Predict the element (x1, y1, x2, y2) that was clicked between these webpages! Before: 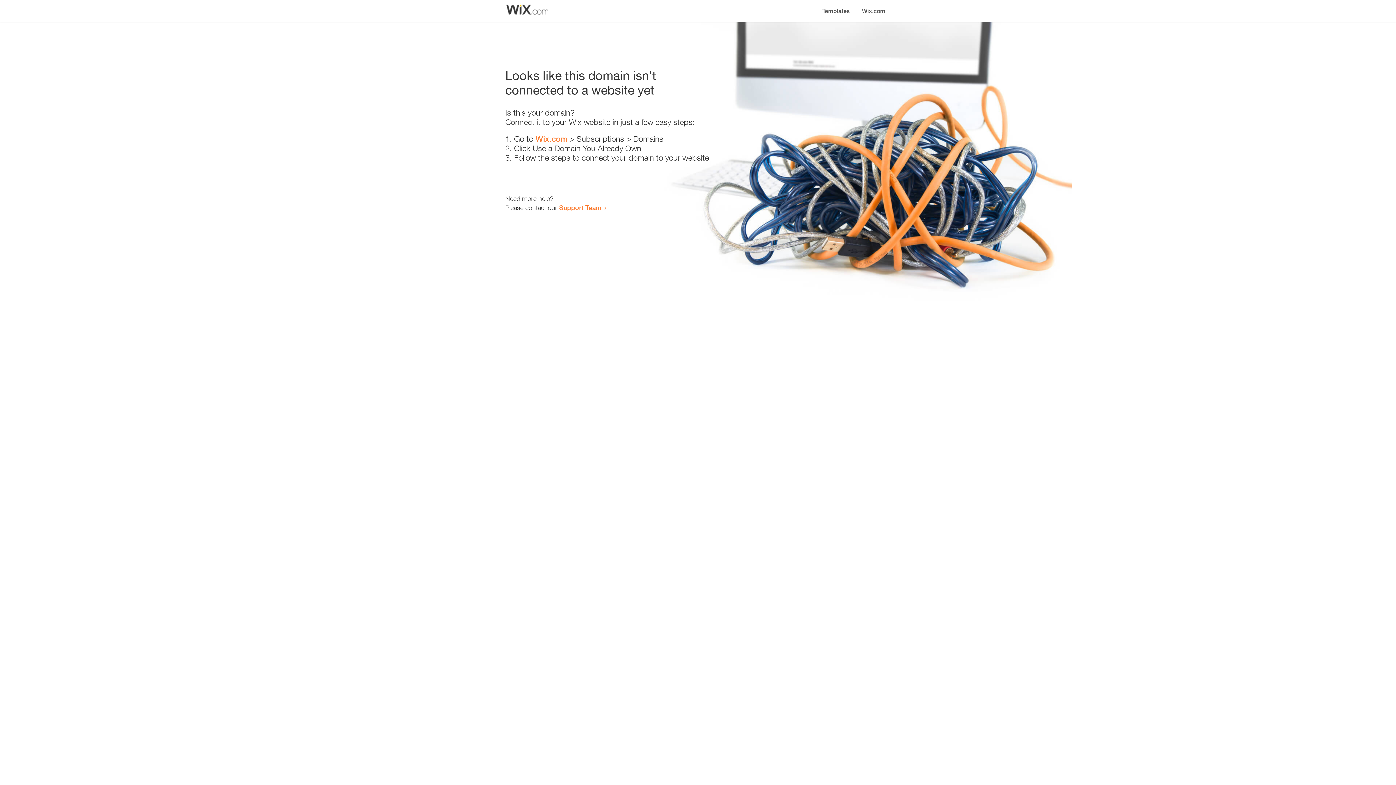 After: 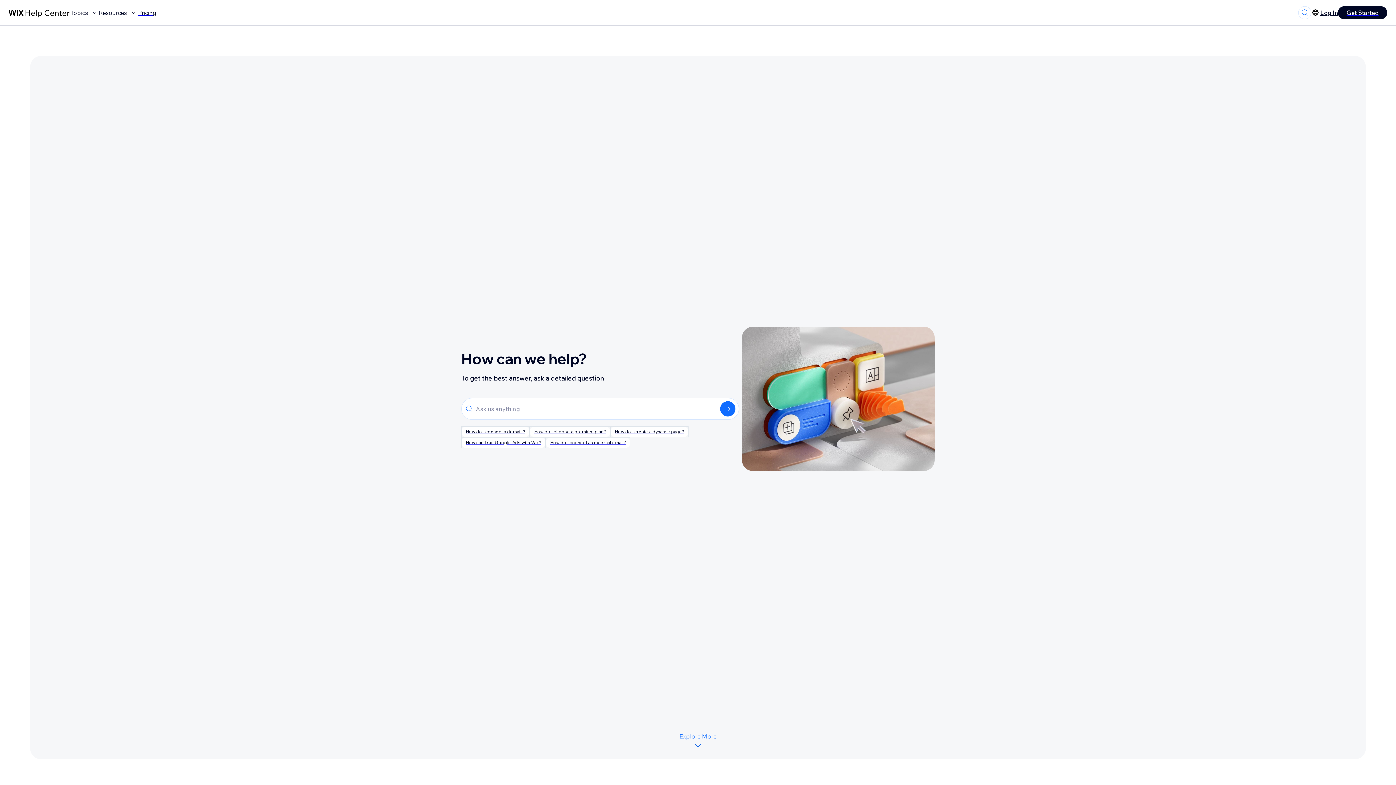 Action: bbox: (559, 203, 601, 211) label: Support Team